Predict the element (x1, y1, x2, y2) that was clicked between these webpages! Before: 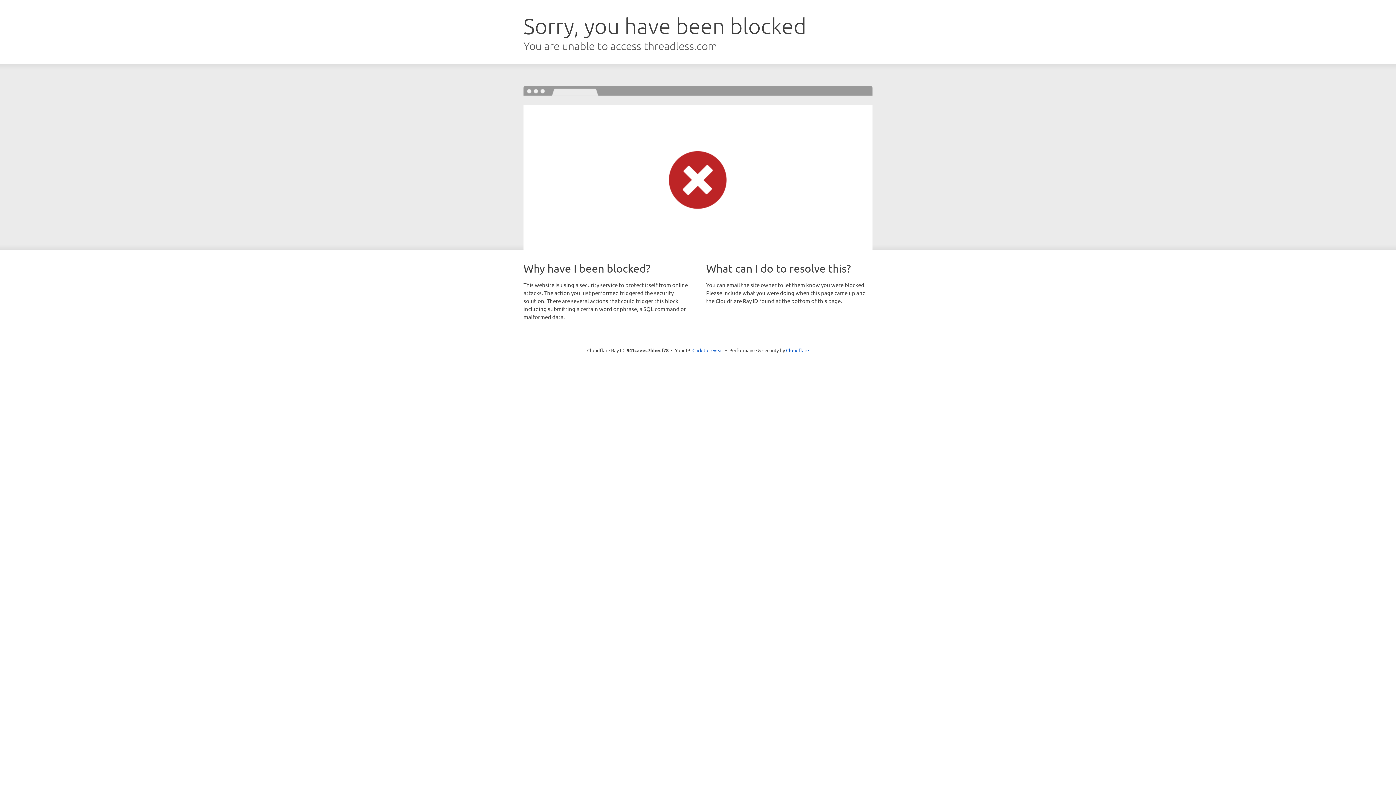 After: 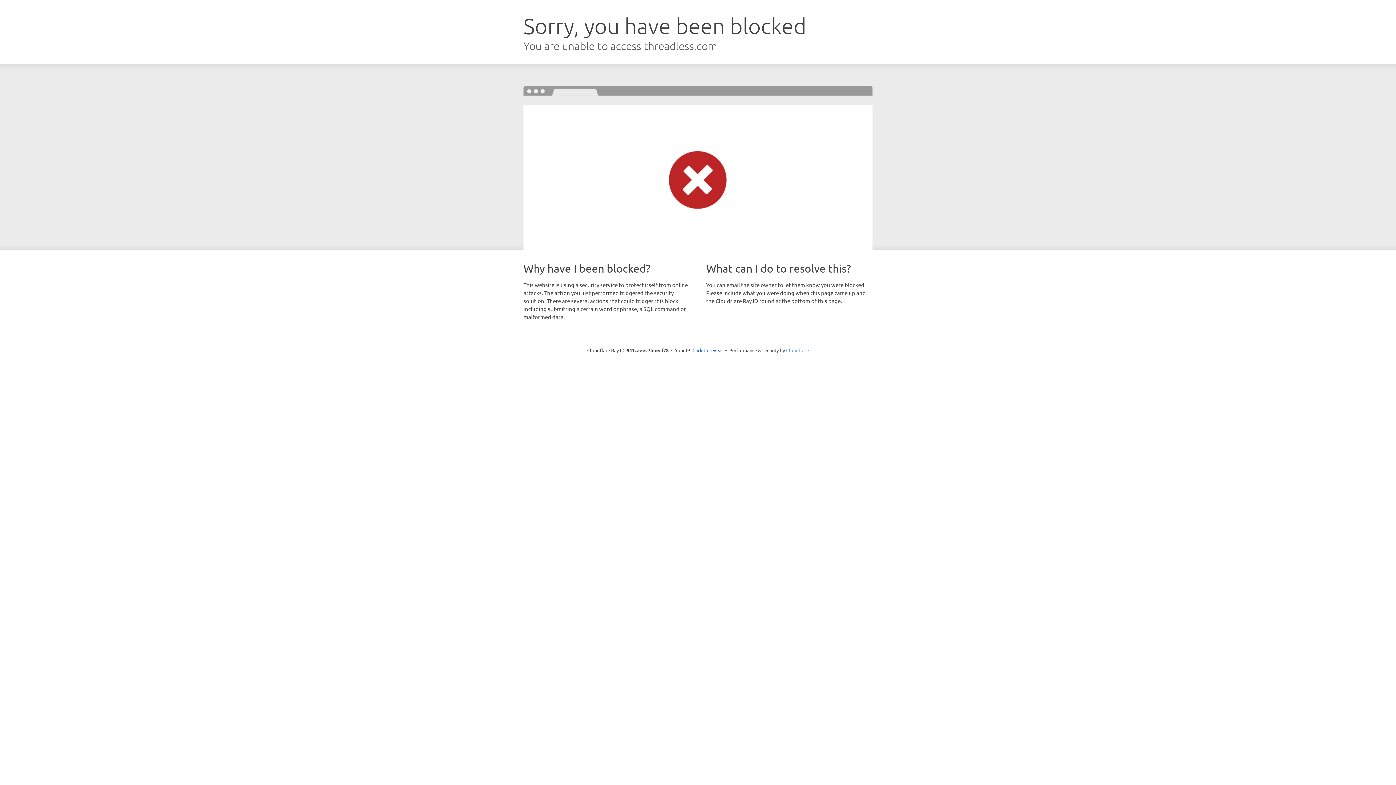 Action: label: Cloudflare bbox: (786, 347, 809, 353)